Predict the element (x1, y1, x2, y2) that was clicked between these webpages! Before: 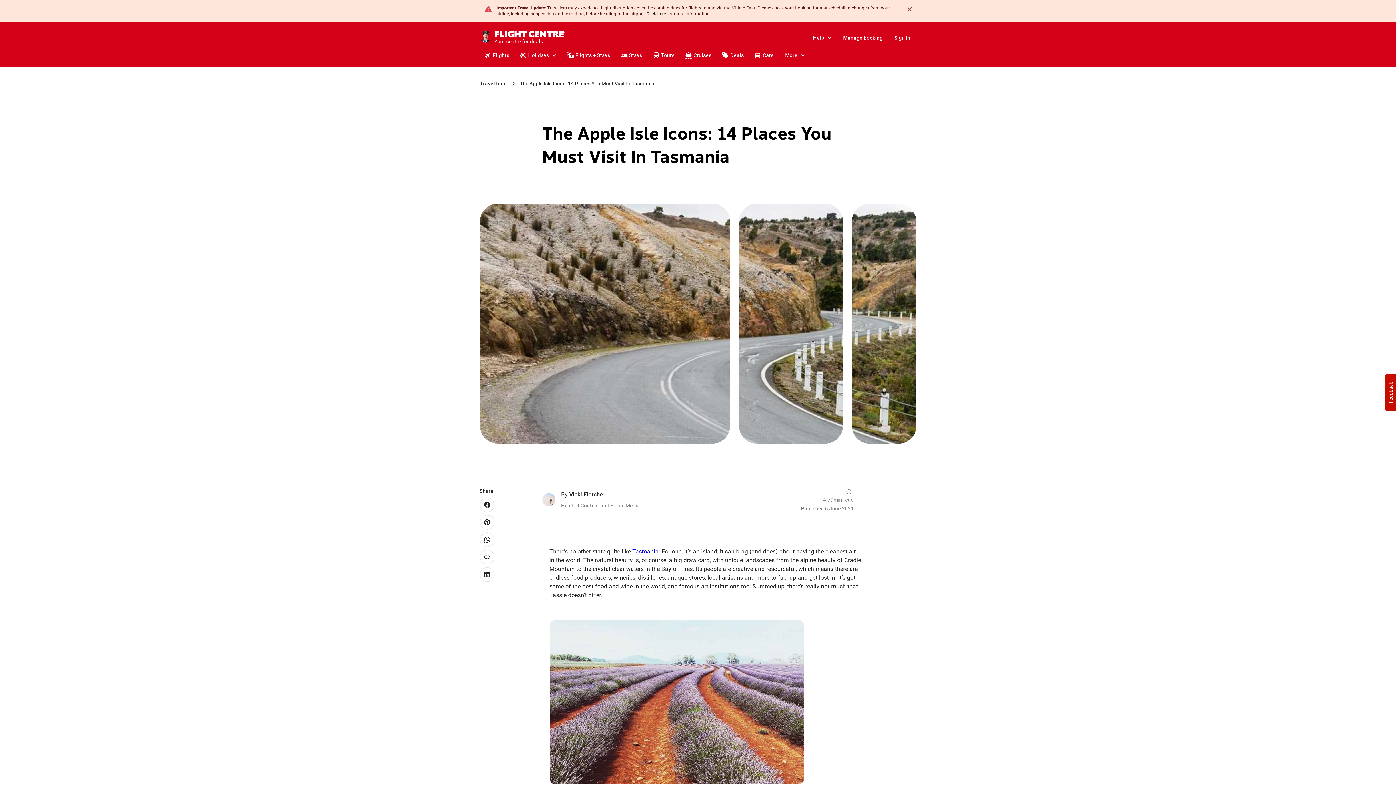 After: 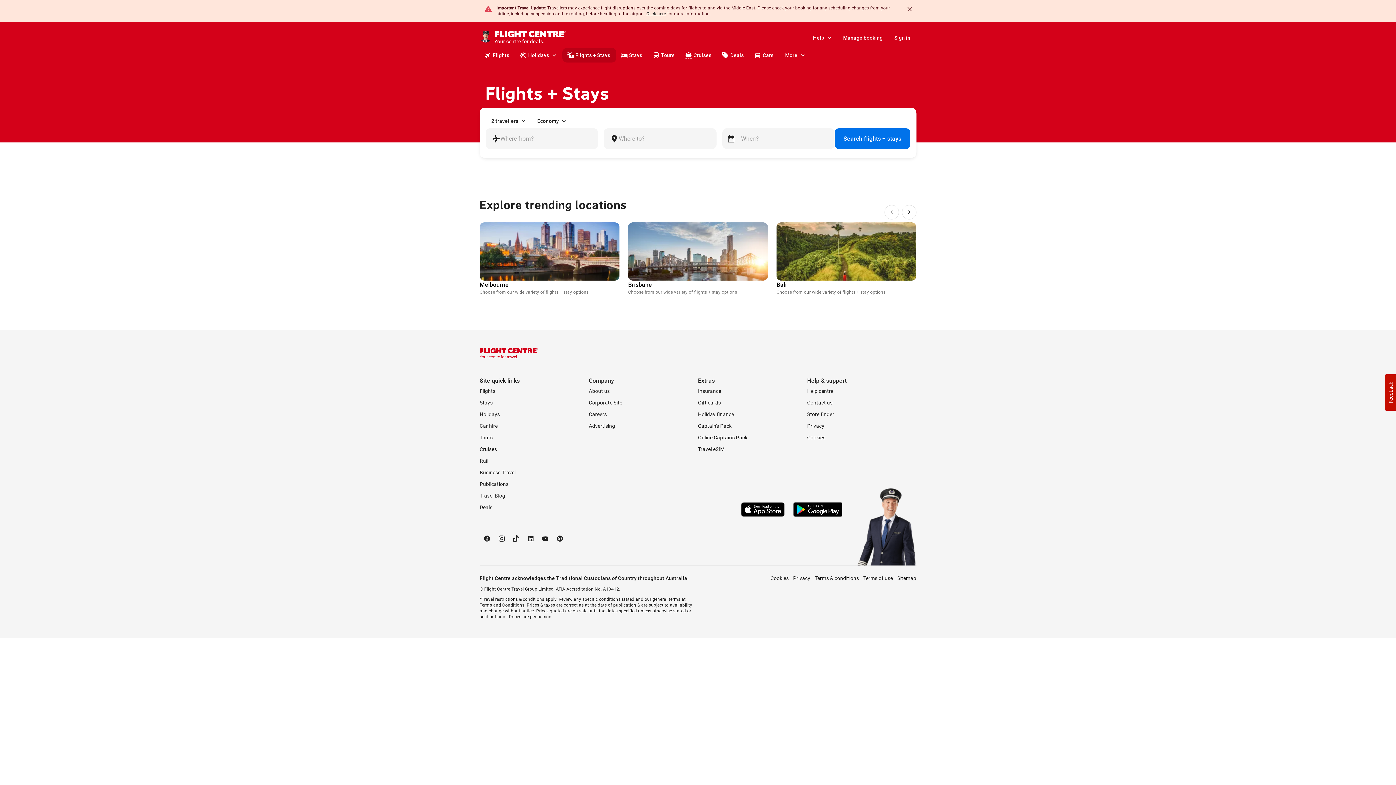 Action: label: Flights + Stays bbox: (562, 48, 616, 62)